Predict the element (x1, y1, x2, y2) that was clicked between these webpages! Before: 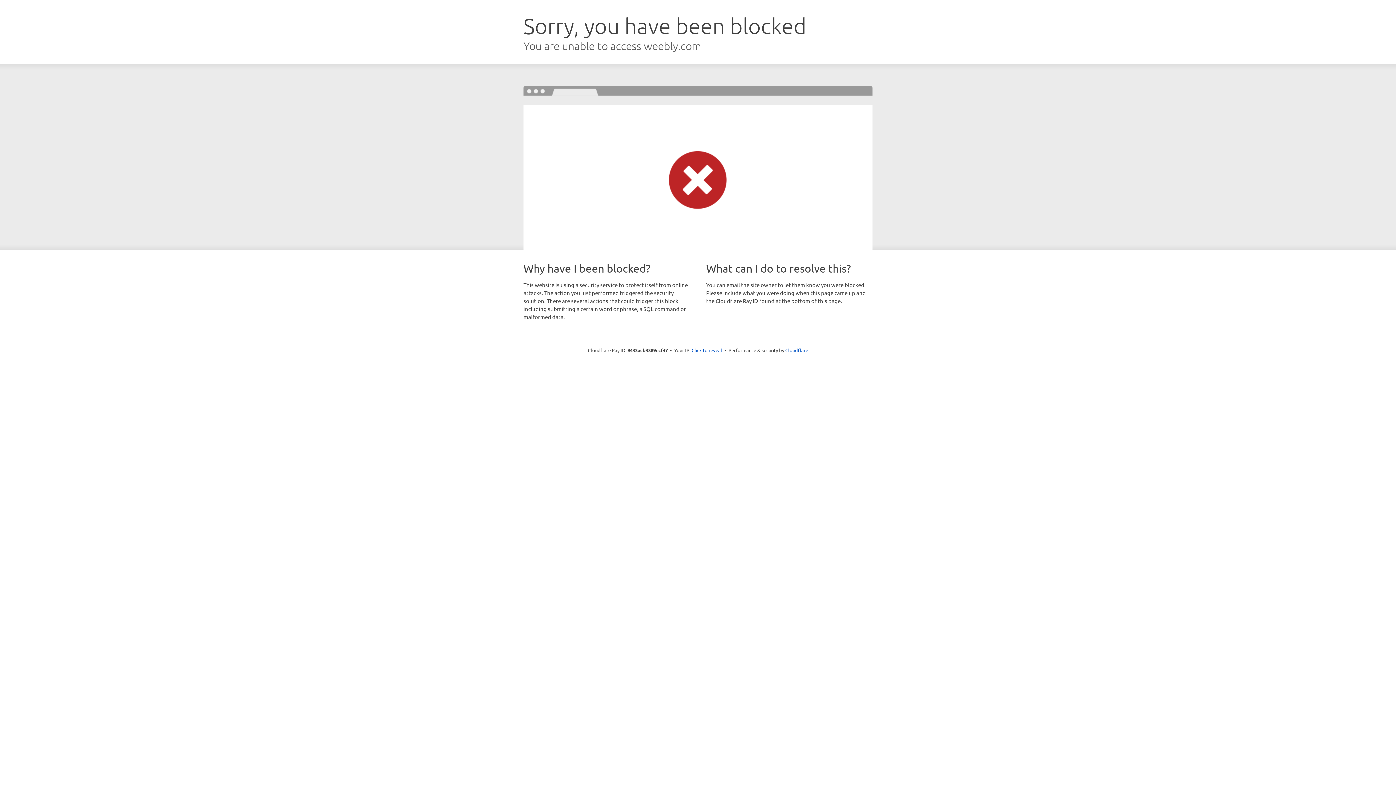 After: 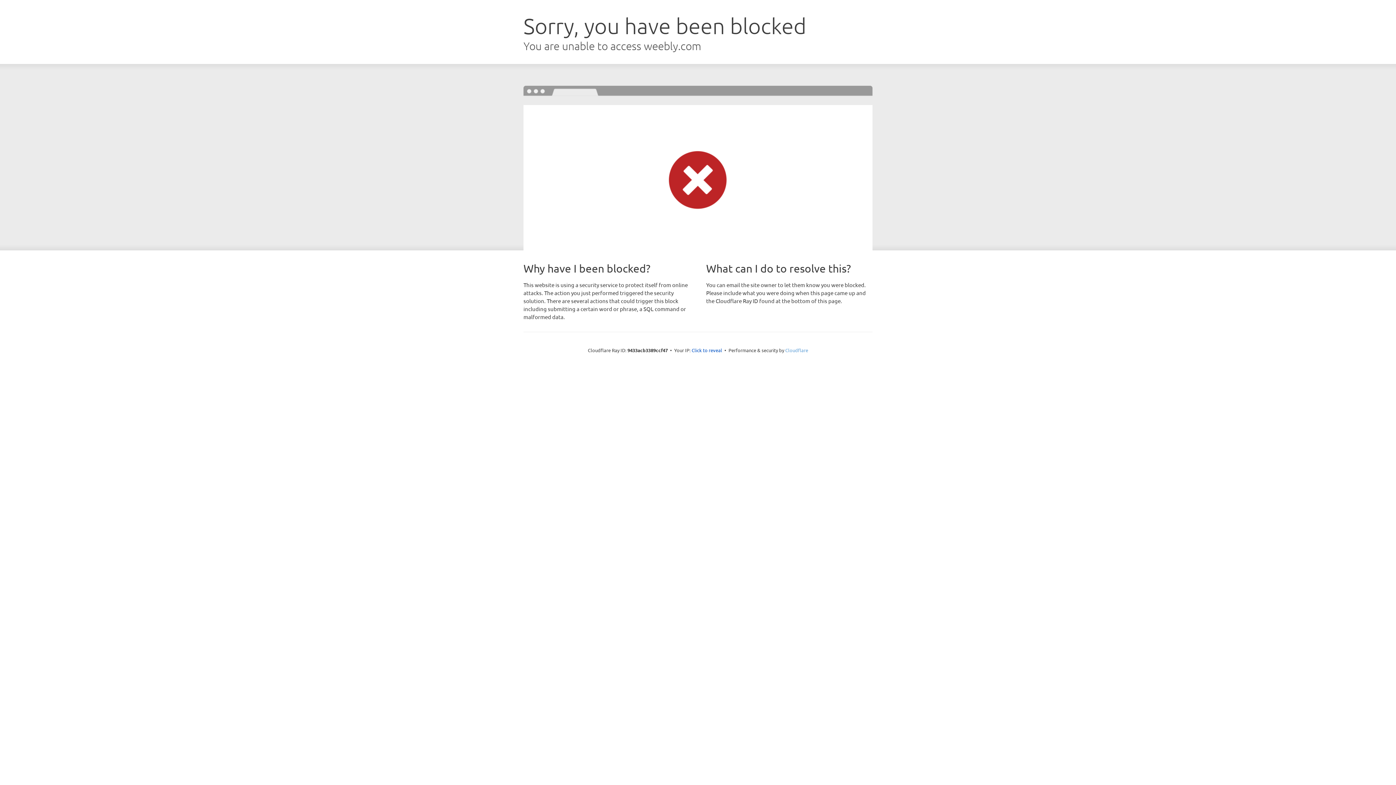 Action: label: Cloudflare bbox: (785, 347, 808, 353)